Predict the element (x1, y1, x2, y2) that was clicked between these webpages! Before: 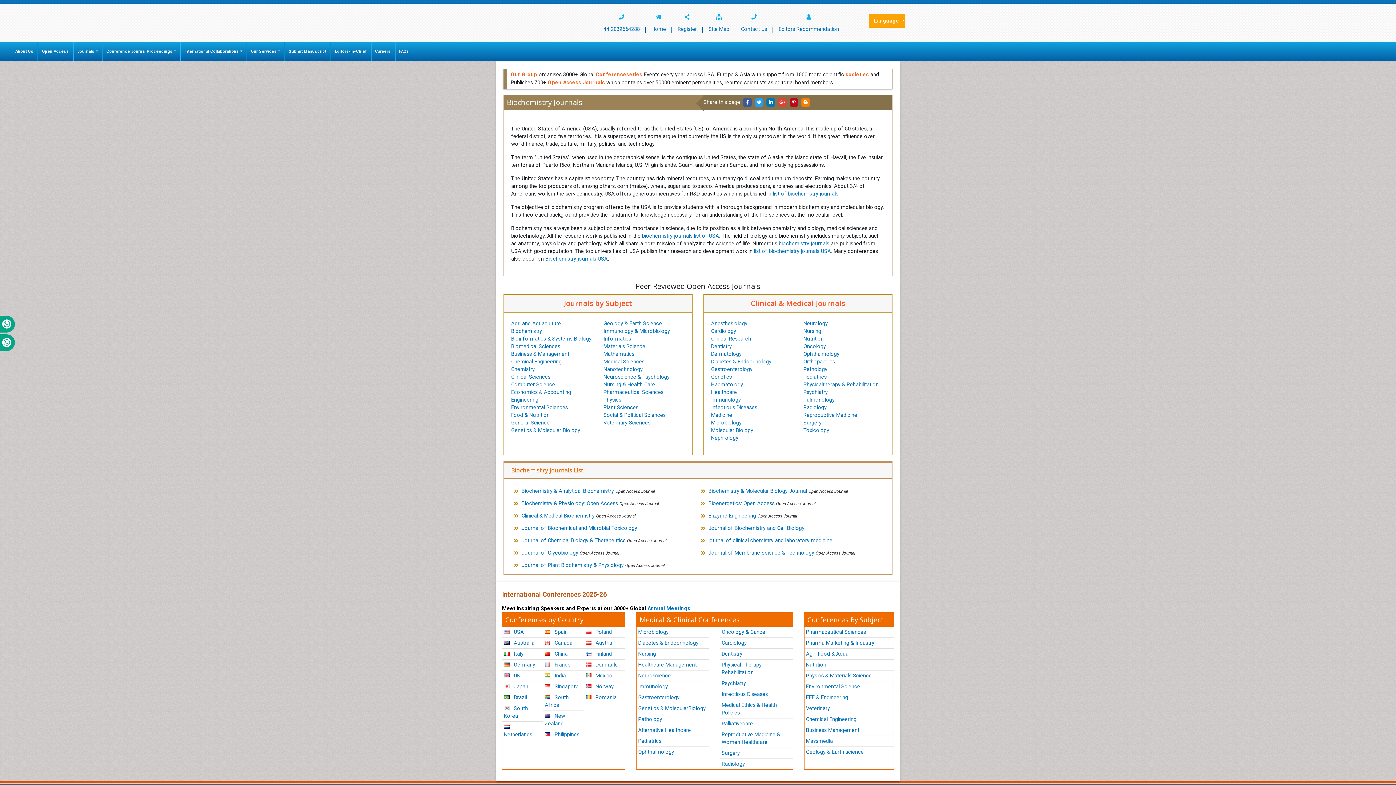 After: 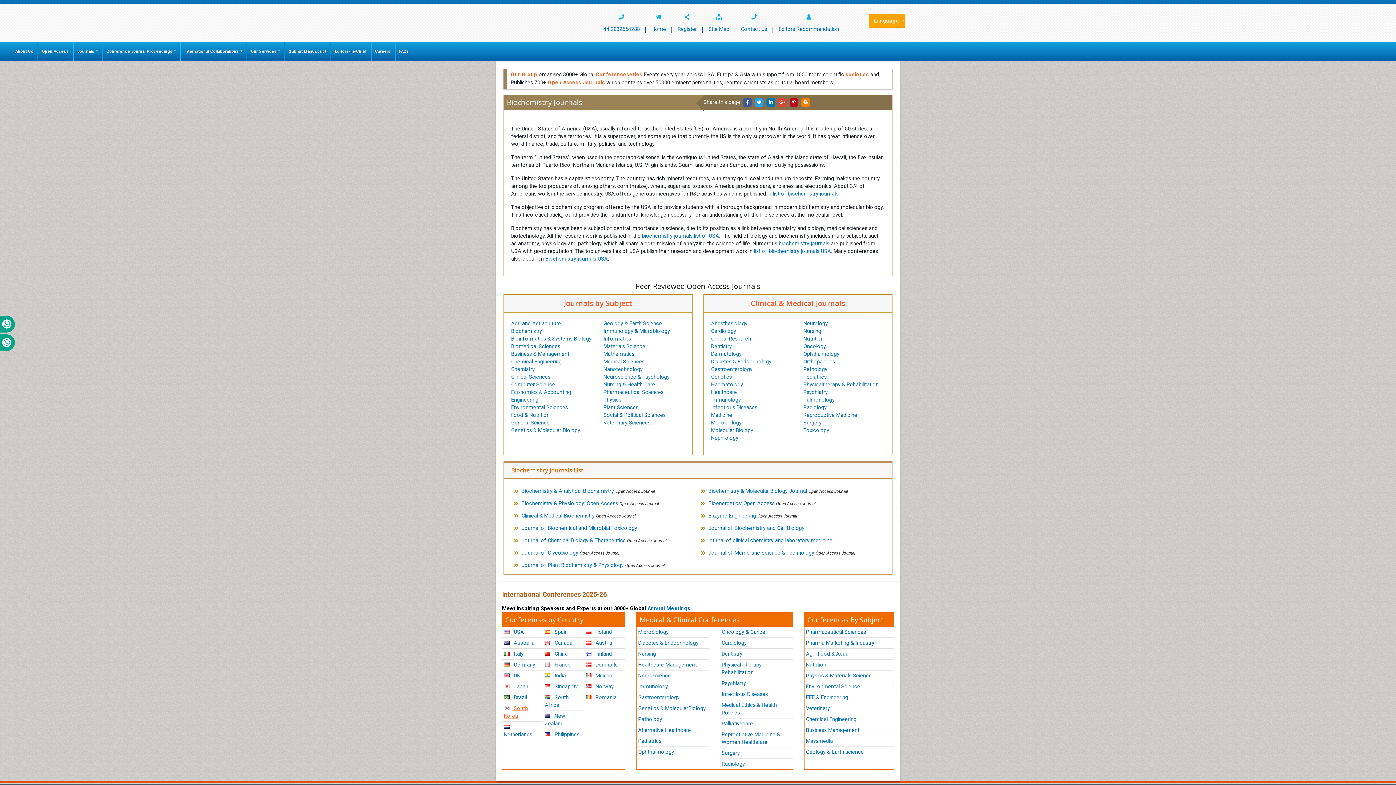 Action: bbox: (502, 703, 543, 722) label:  South Korea